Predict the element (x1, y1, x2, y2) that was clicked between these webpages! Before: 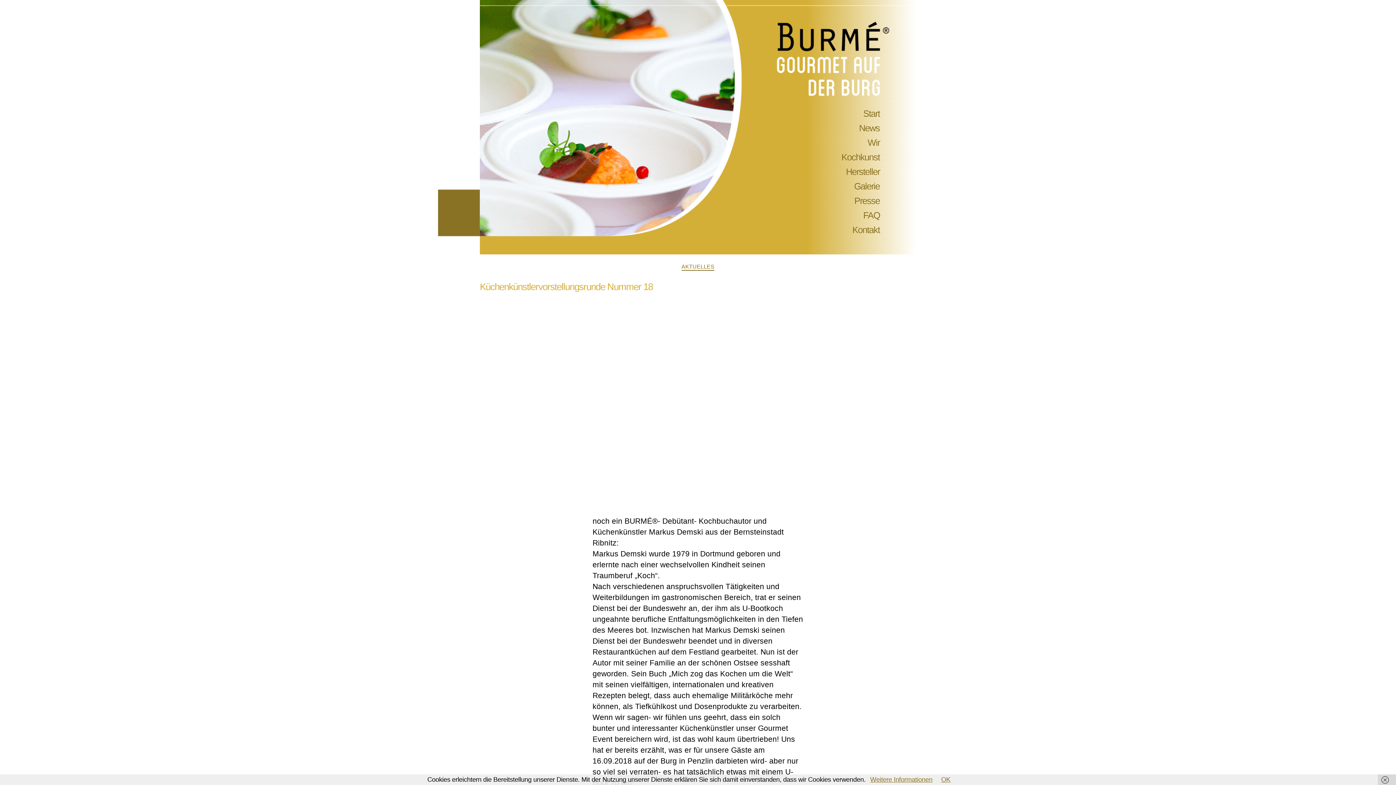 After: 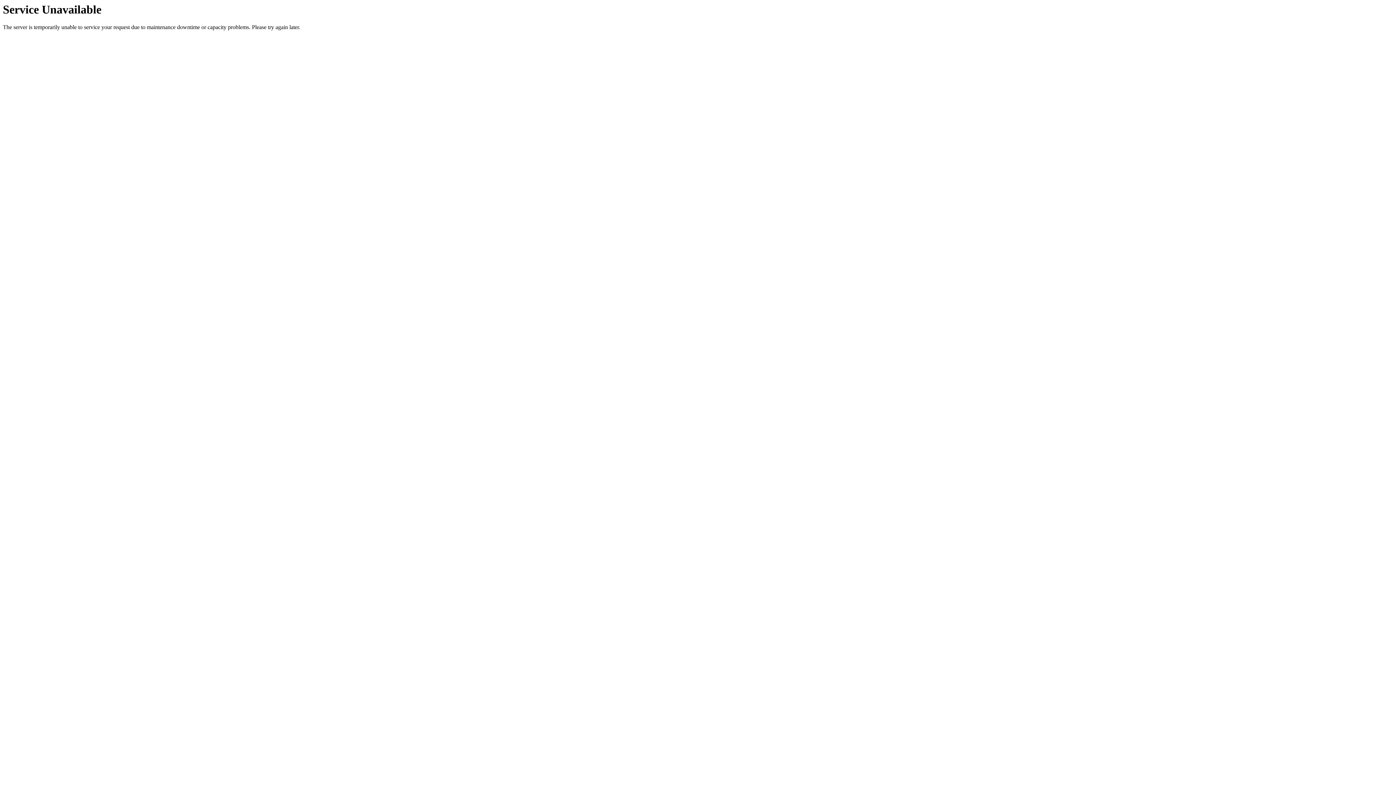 Action: bbox: (681, 263, 714, 270) label: AKTUELLES